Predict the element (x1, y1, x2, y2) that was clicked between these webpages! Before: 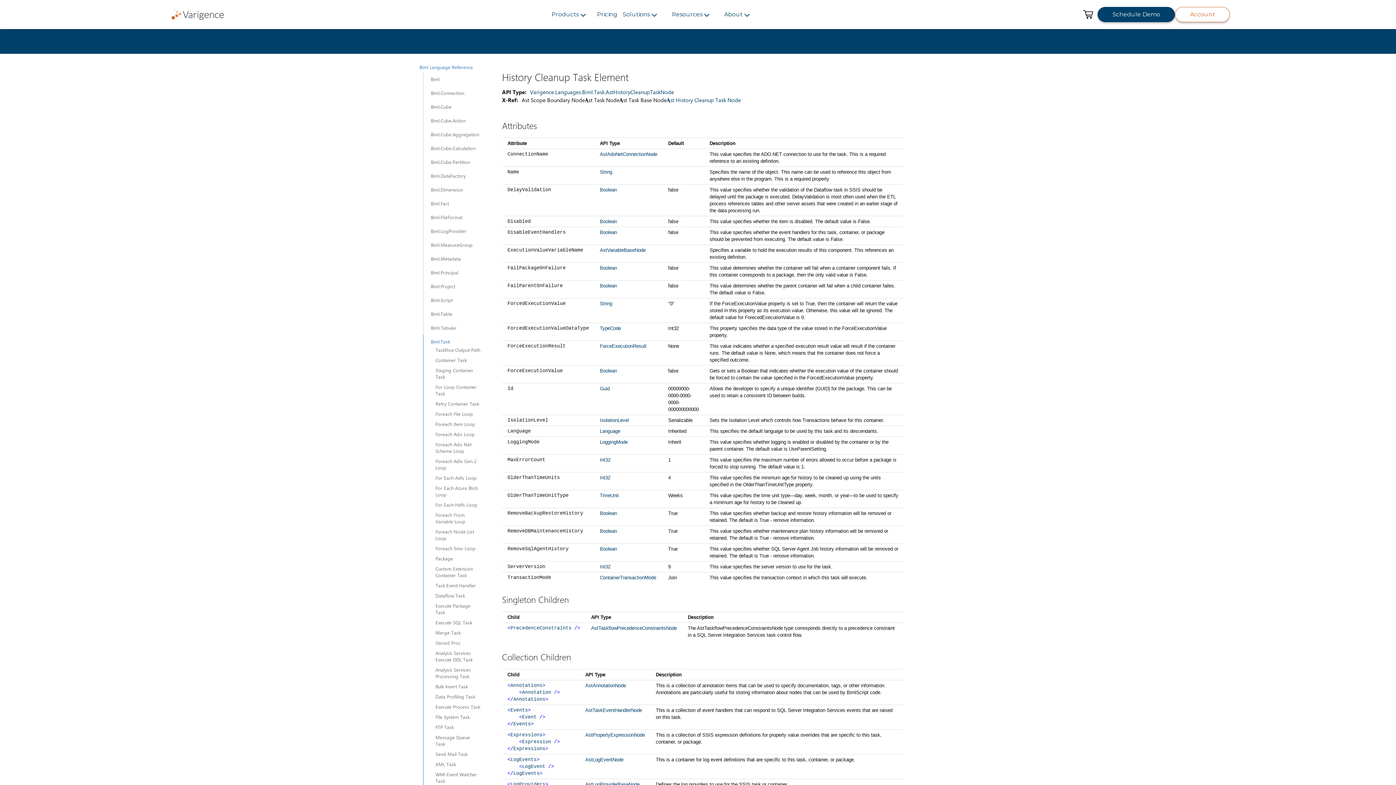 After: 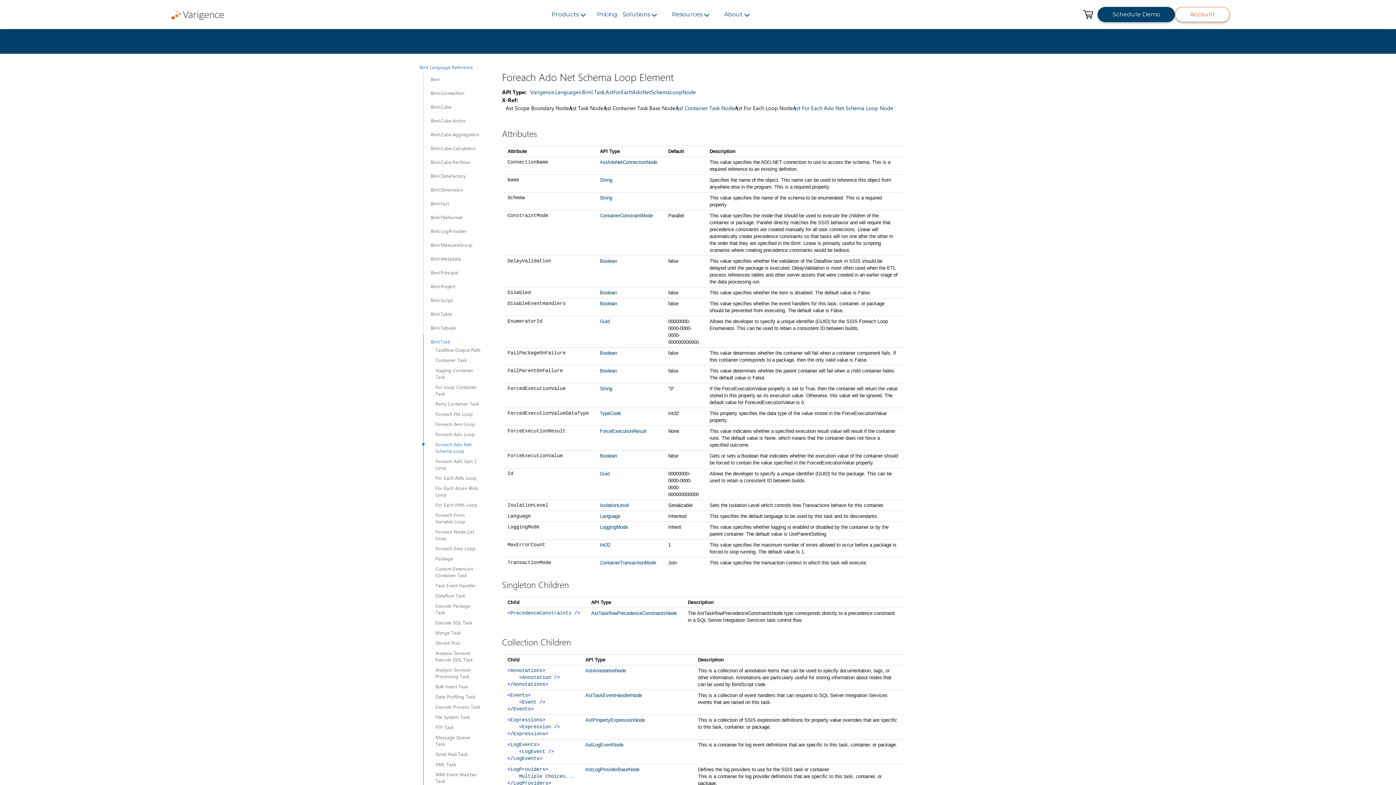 Action: label: Foreach Ado Net Schema Loop bbox: (435, 441, 480, 454)